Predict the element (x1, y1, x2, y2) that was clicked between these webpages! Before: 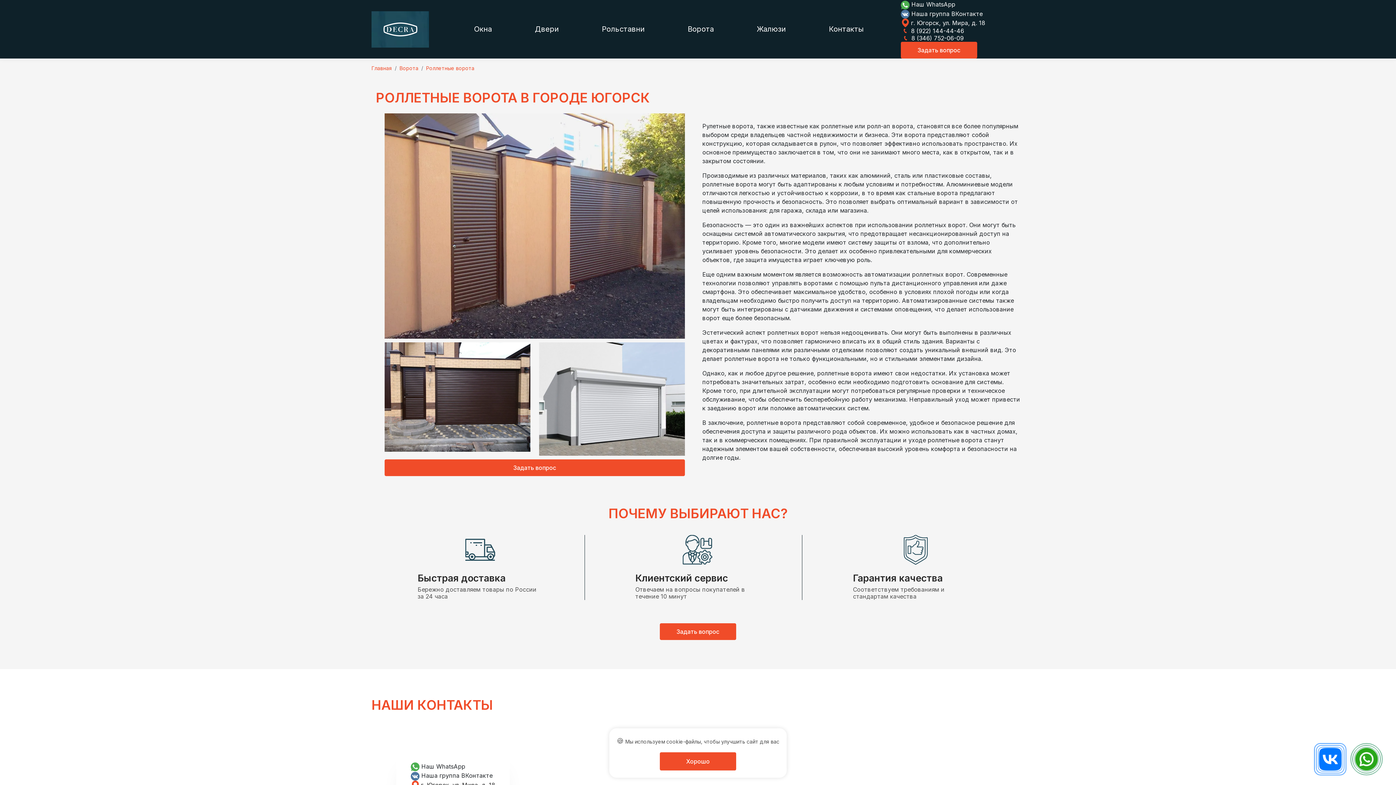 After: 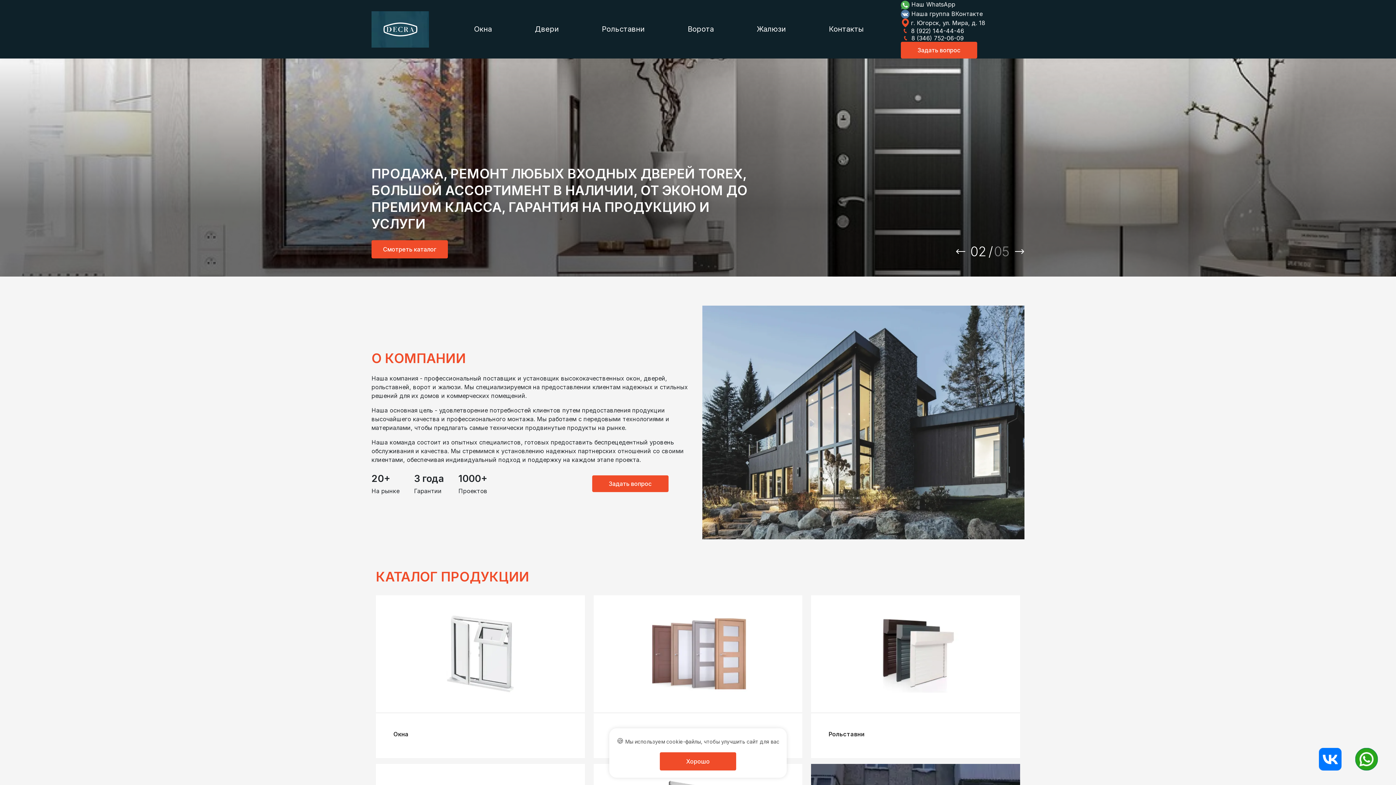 Action: label: Главная bbox: (371, 65, 392, 71)